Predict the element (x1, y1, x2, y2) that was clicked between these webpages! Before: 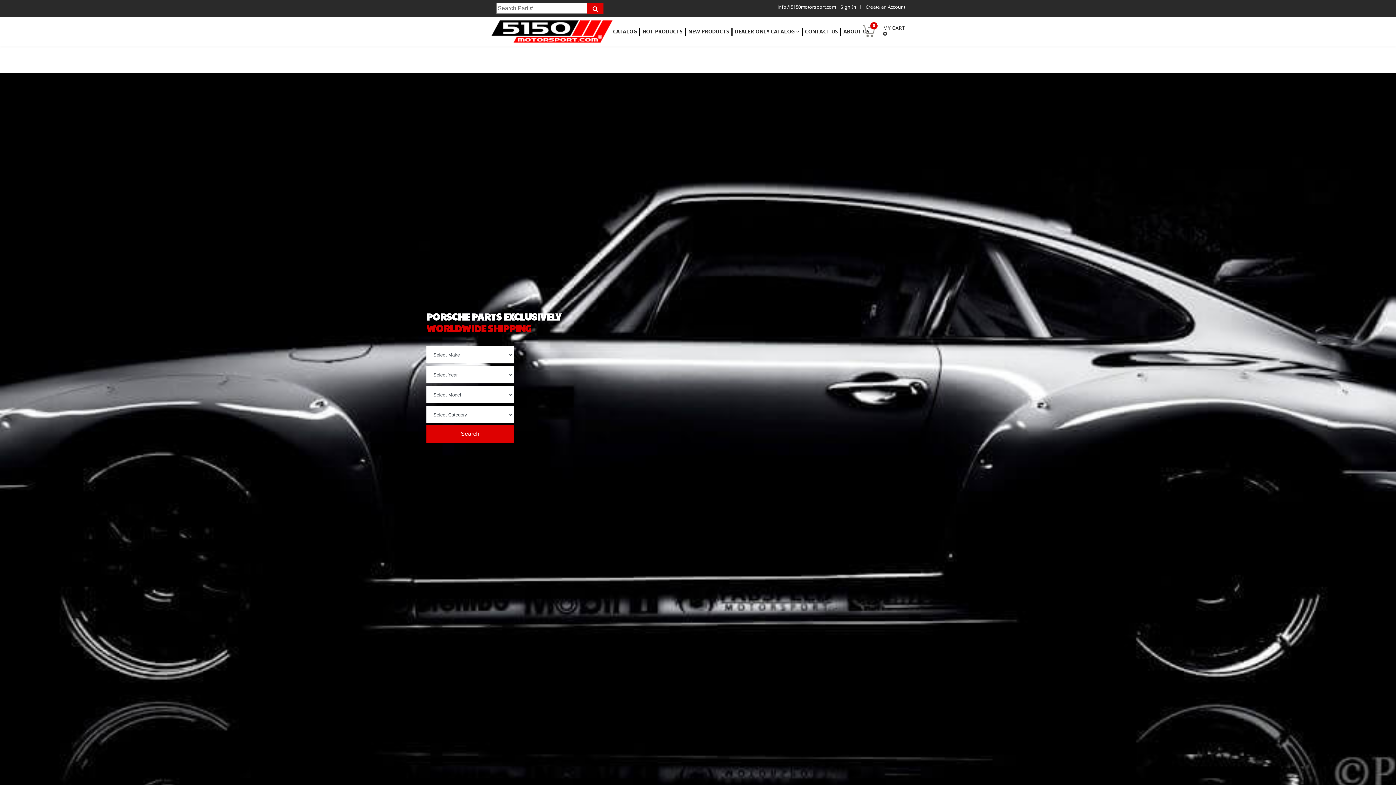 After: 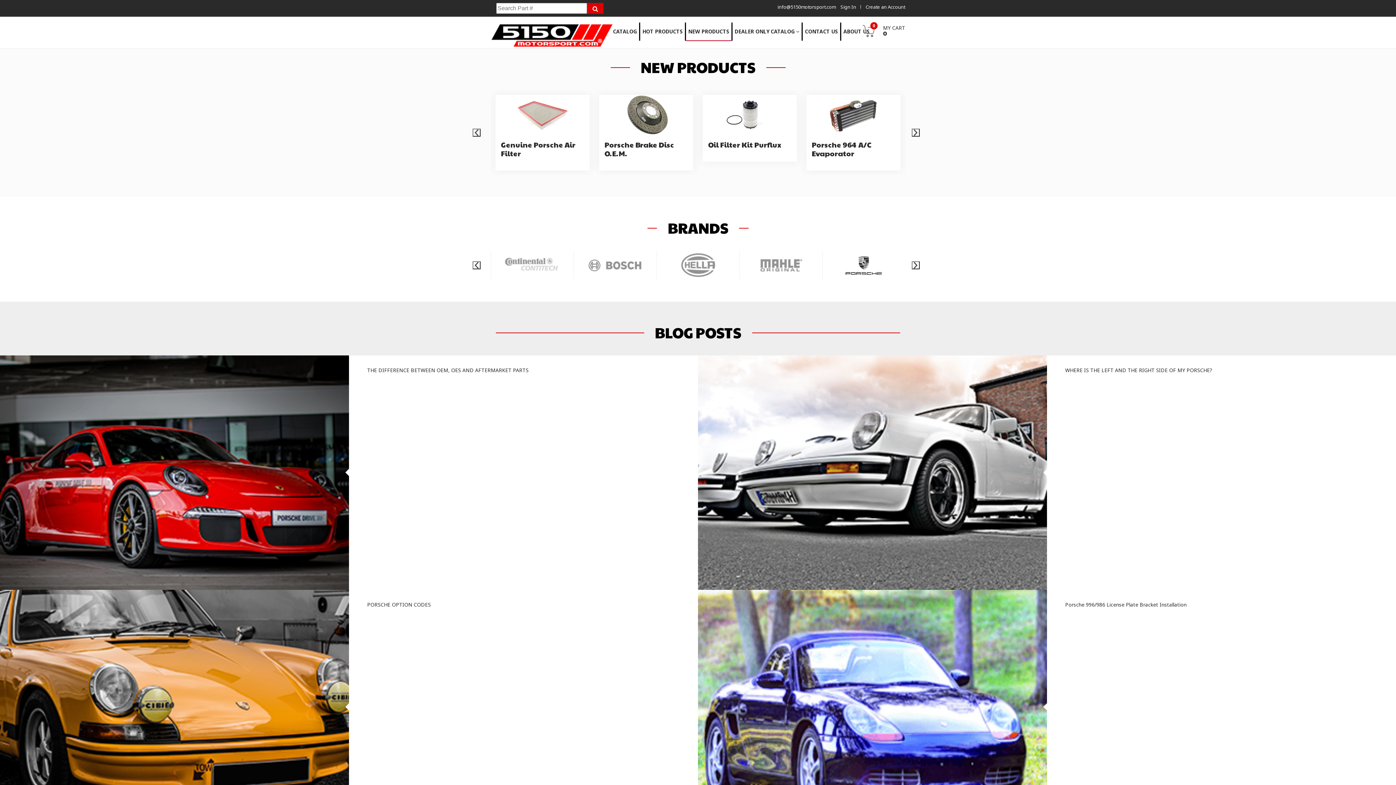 Action: label: NEW PRODUCTS bbox: (686, 27, 732, 35)